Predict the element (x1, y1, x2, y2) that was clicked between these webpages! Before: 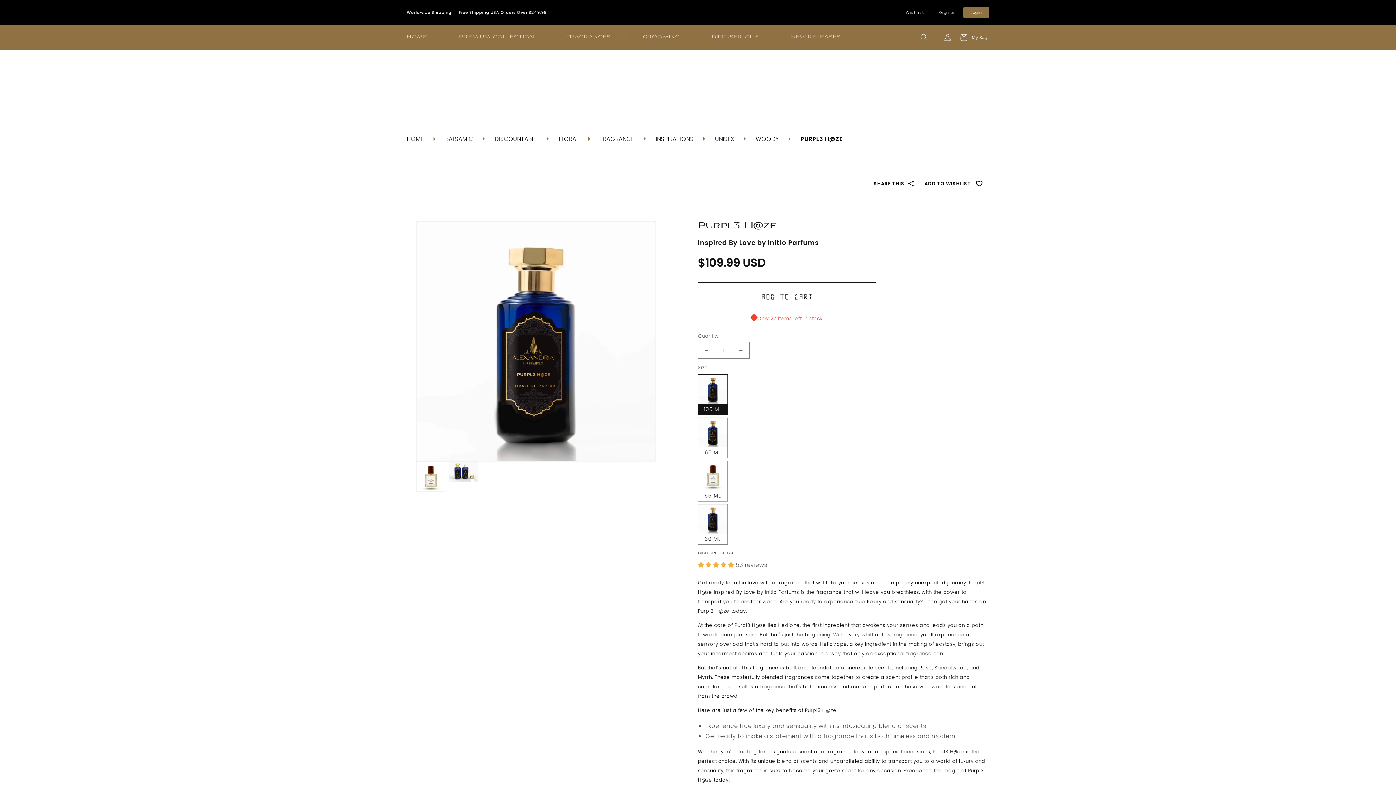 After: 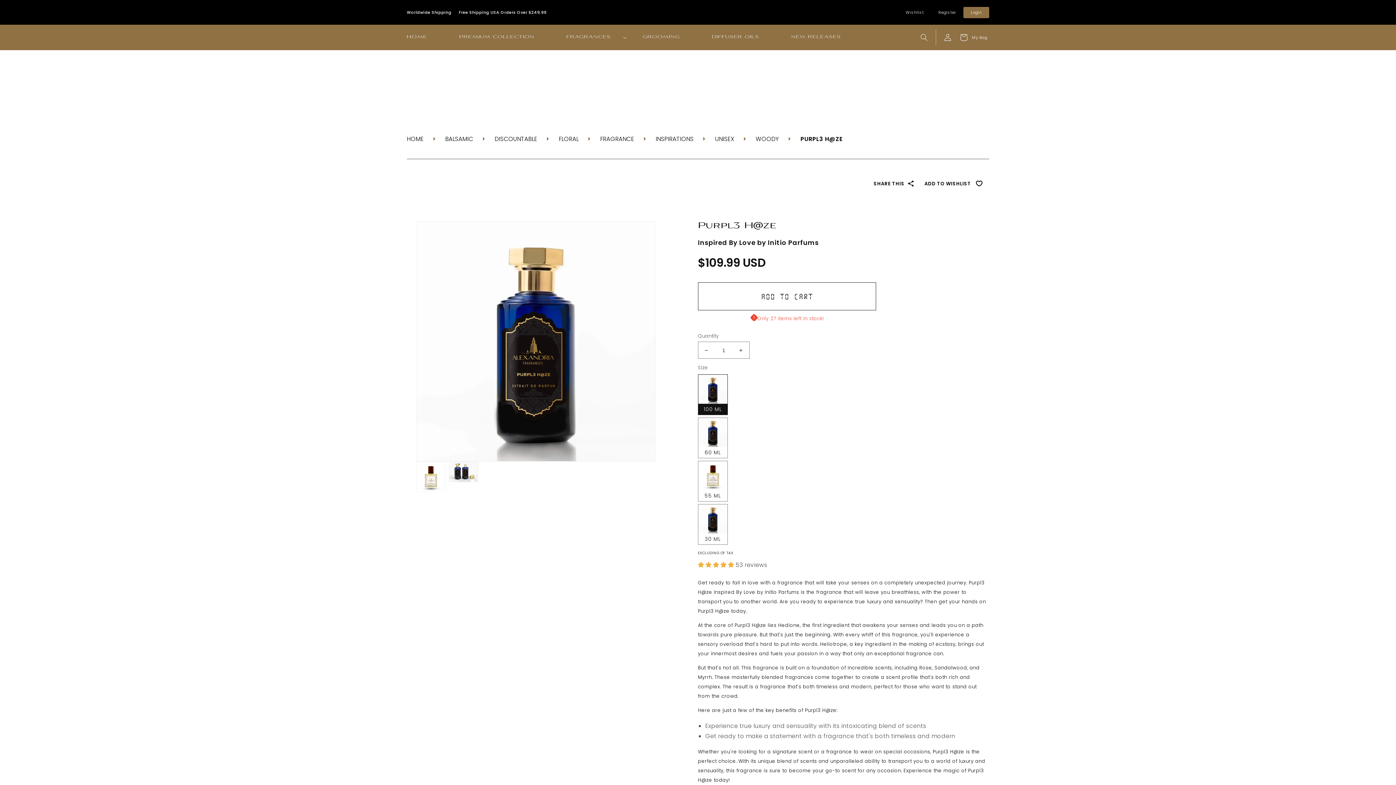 Action: bbox: (800, 134, 842, 143) label: PURPL3 H@ZE